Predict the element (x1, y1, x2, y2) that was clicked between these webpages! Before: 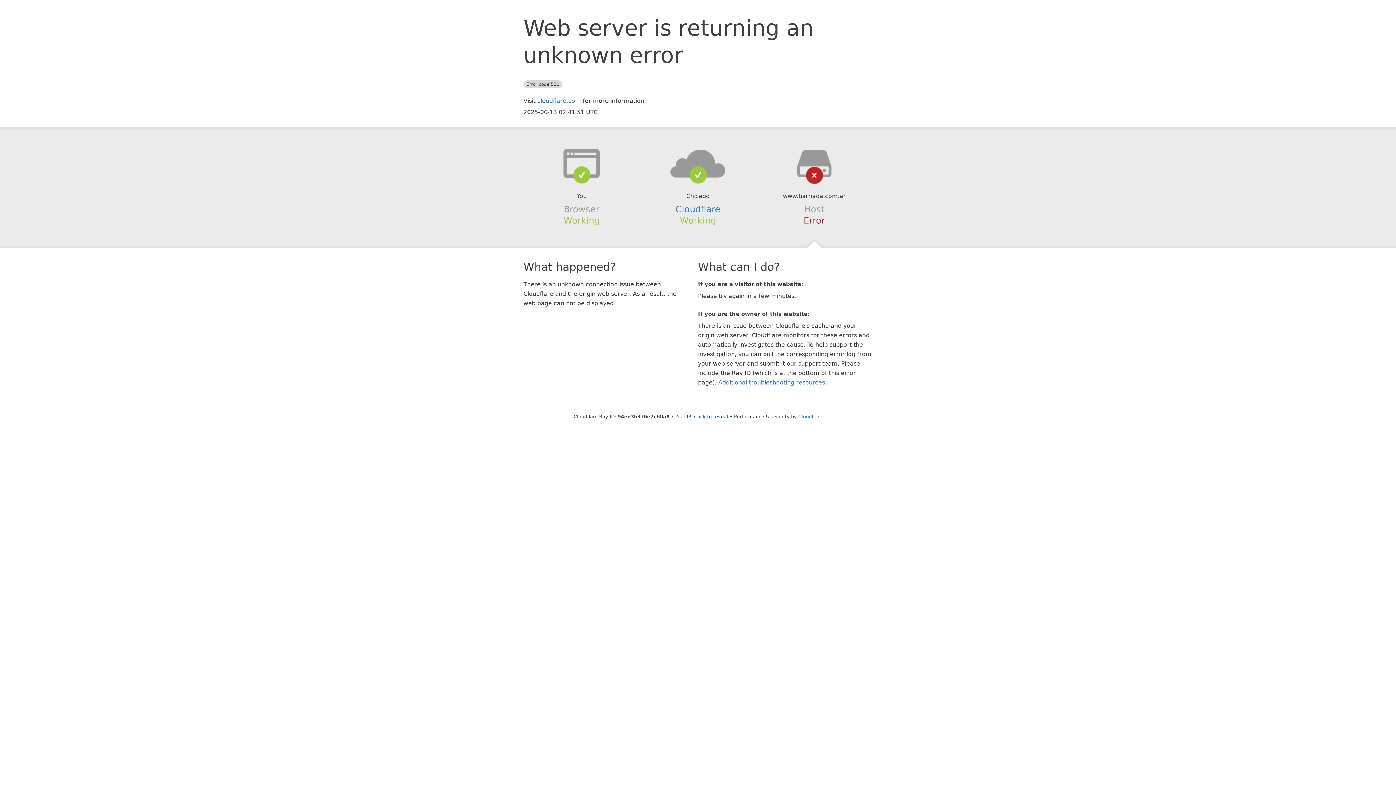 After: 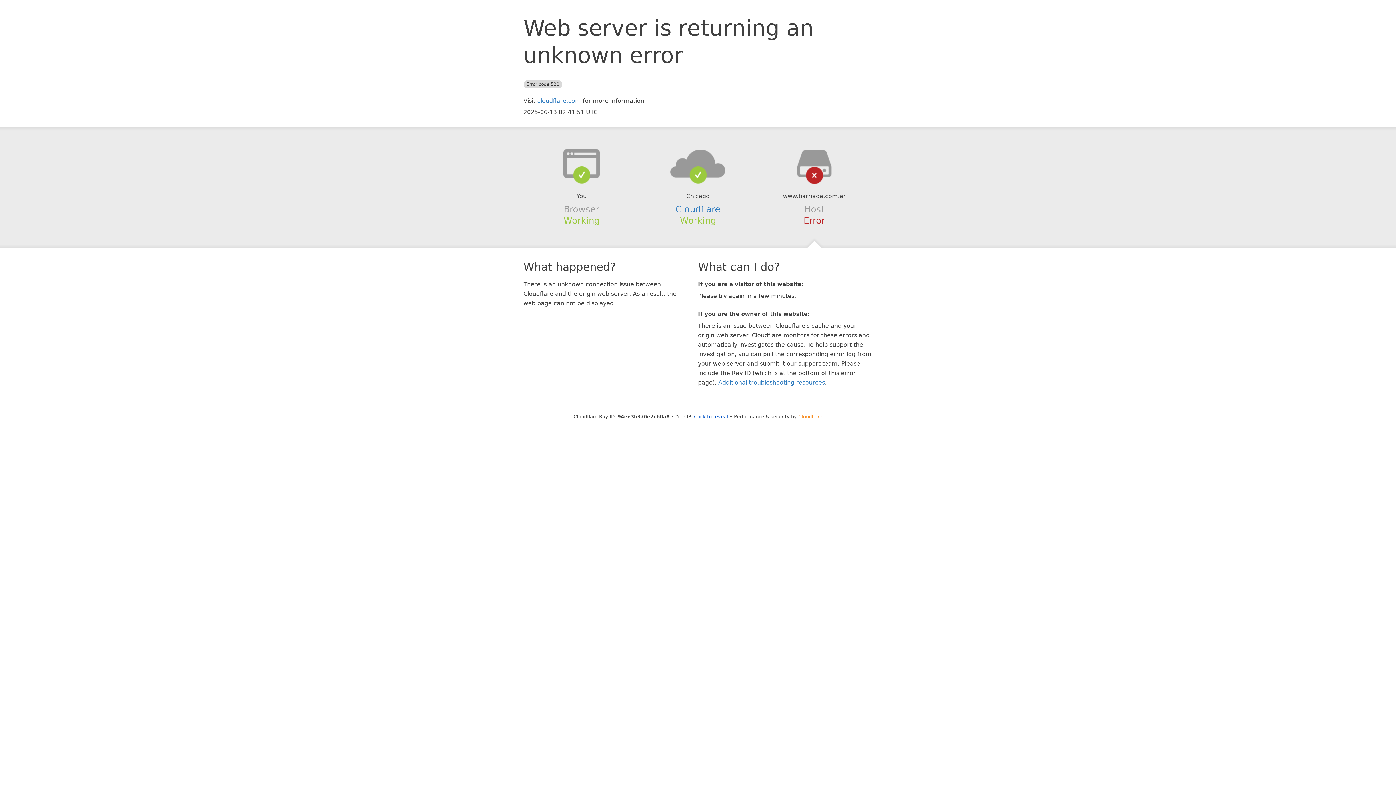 Action: bbox: (798, 414, 822, 419) label: Cloudflare